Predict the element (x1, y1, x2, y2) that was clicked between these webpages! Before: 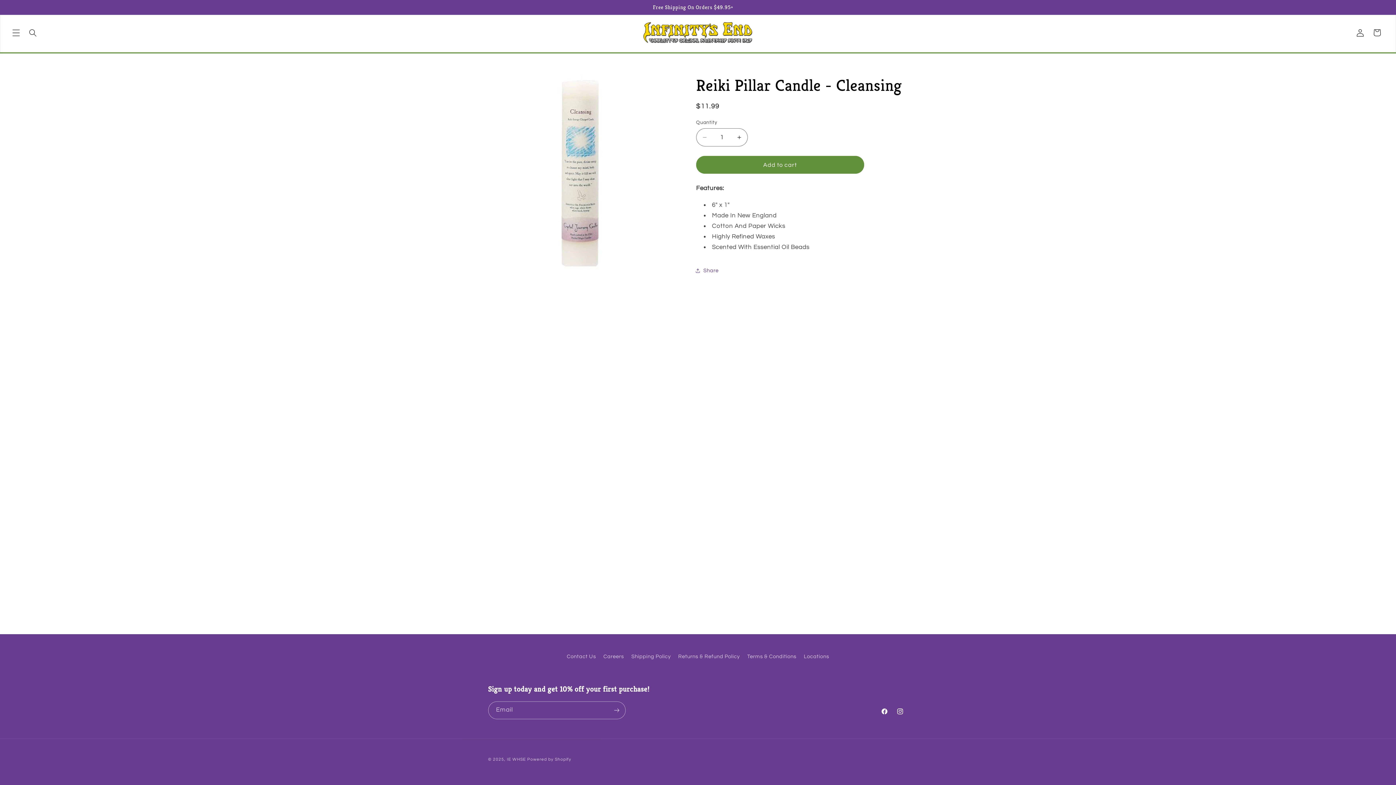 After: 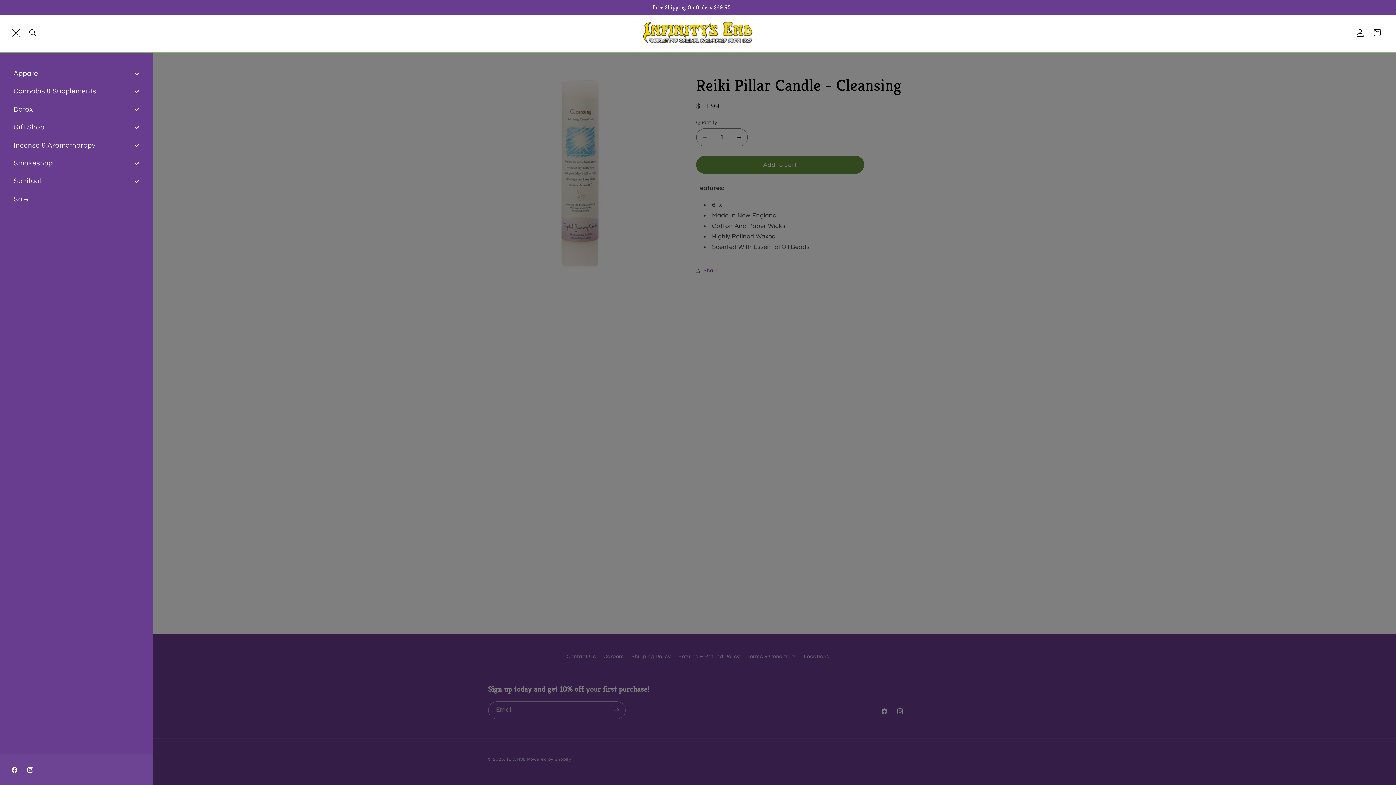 Action: bbox: (7, 24, 24, 41) label: Menu